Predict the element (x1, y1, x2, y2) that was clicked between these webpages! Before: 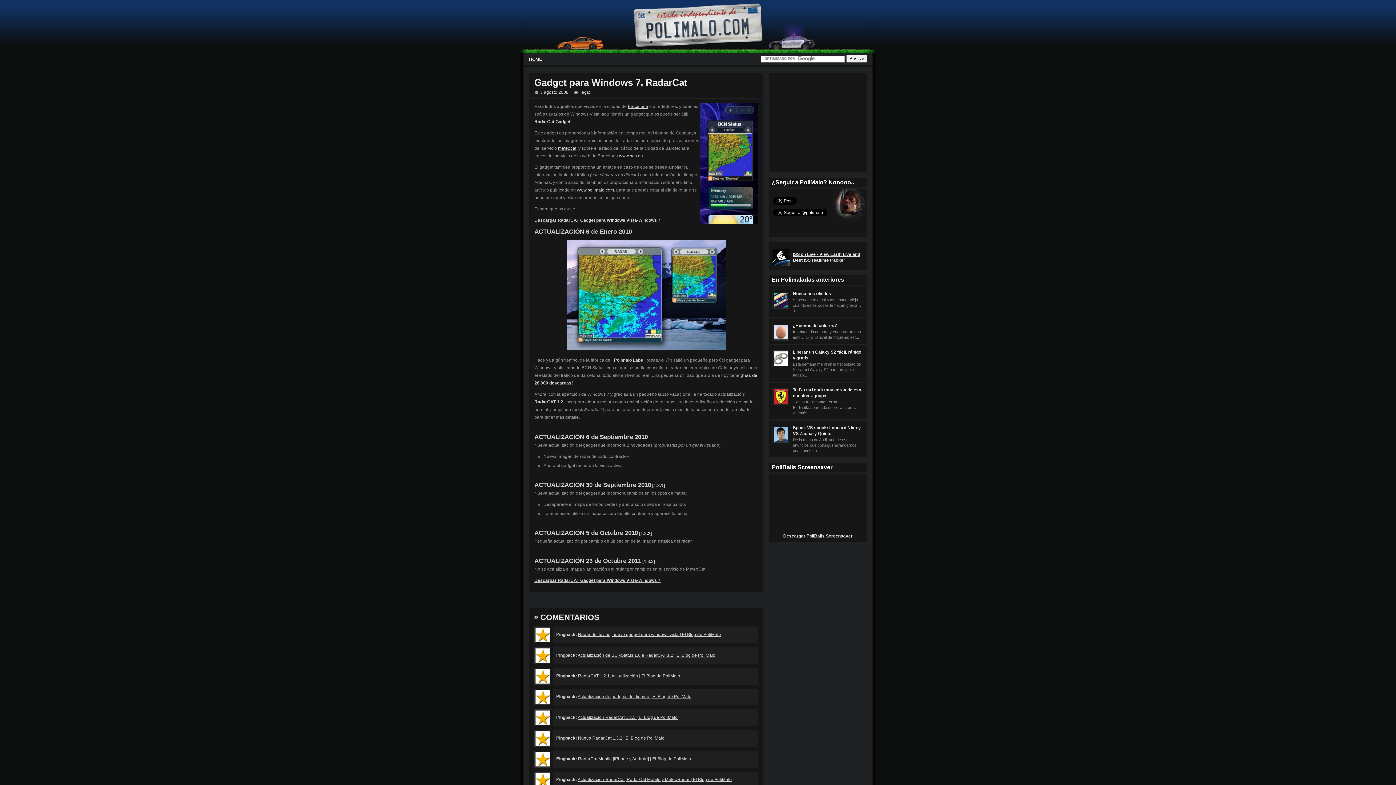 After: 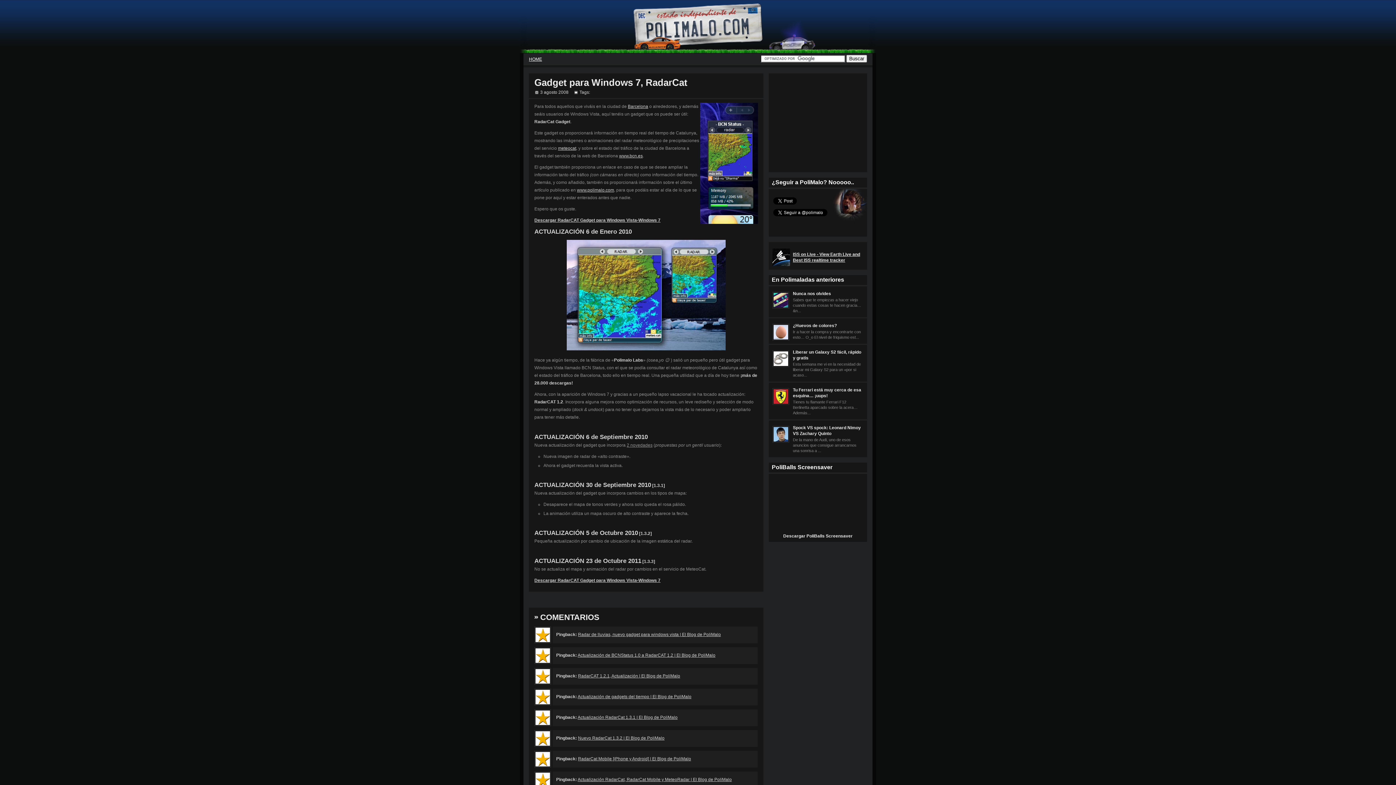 Action: label: meteocat bbox: (558, 145, 576, 150)